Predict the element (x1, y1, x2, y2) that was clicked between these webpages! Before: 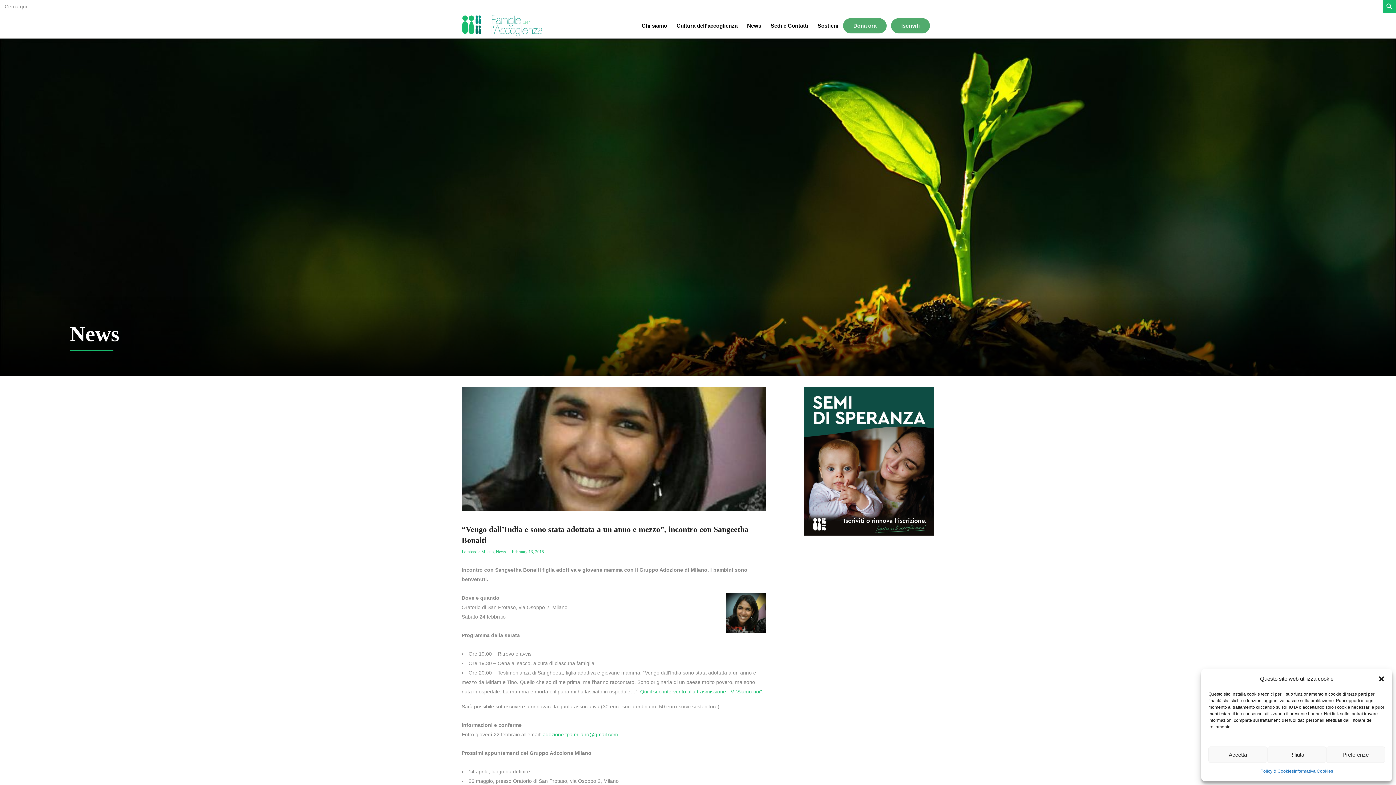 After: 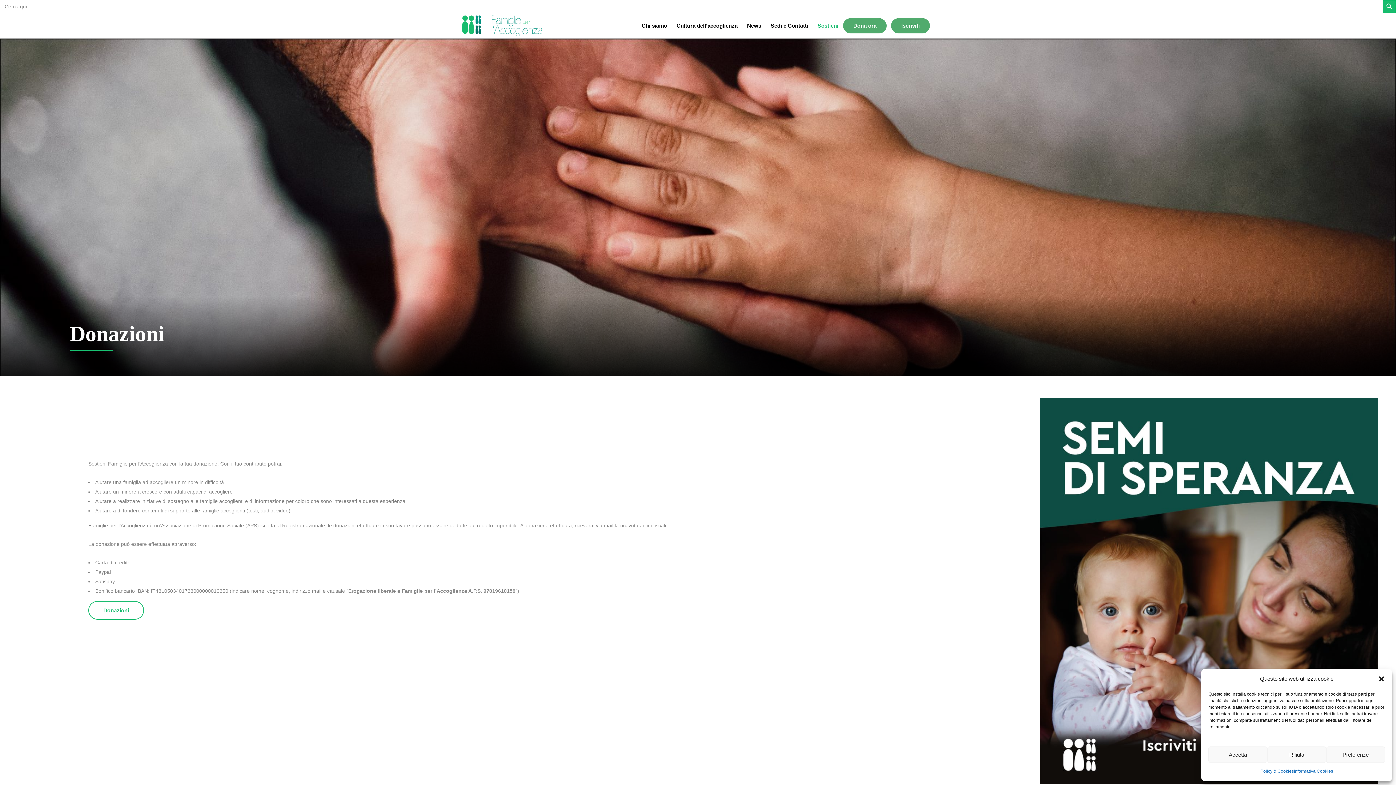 Action: label: Dona ora bbox: (843, 13, 891, 38)